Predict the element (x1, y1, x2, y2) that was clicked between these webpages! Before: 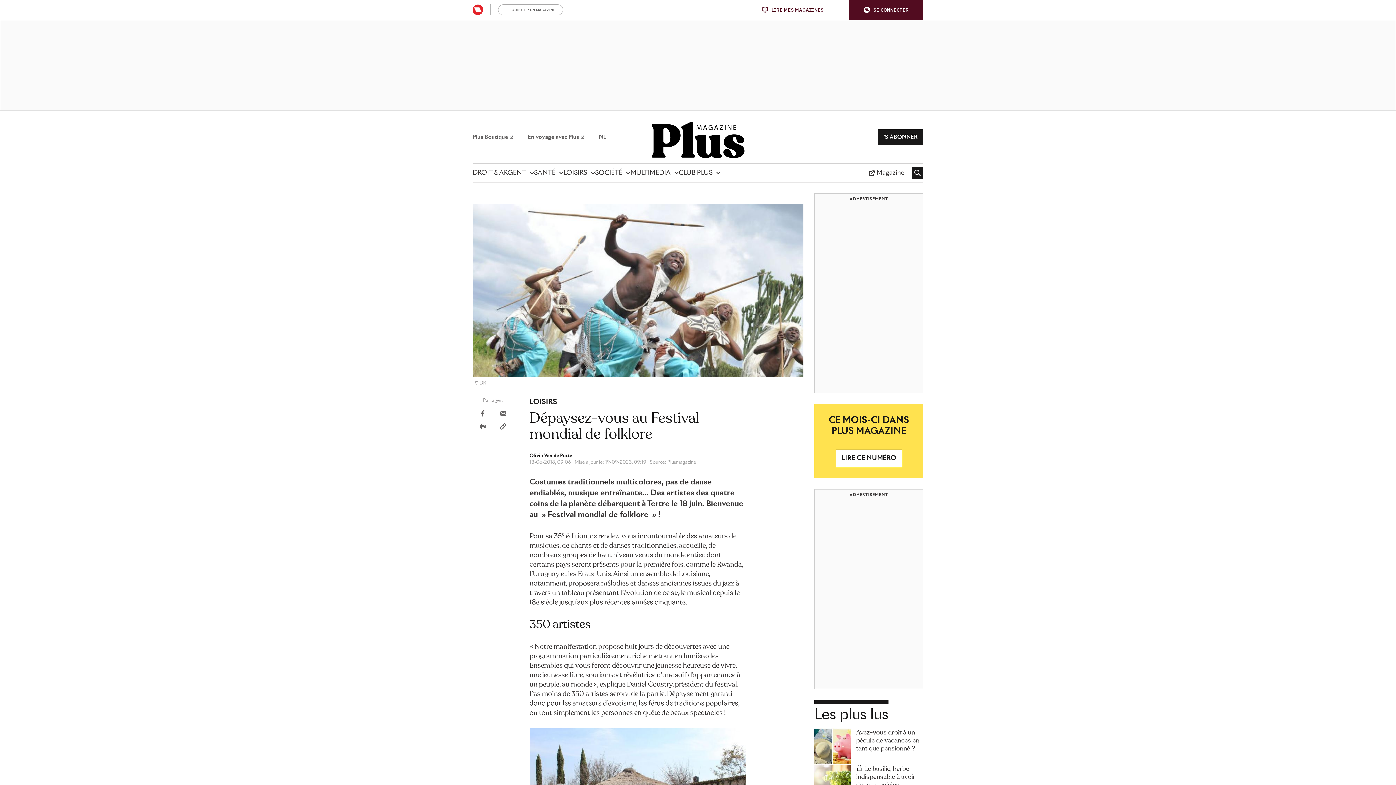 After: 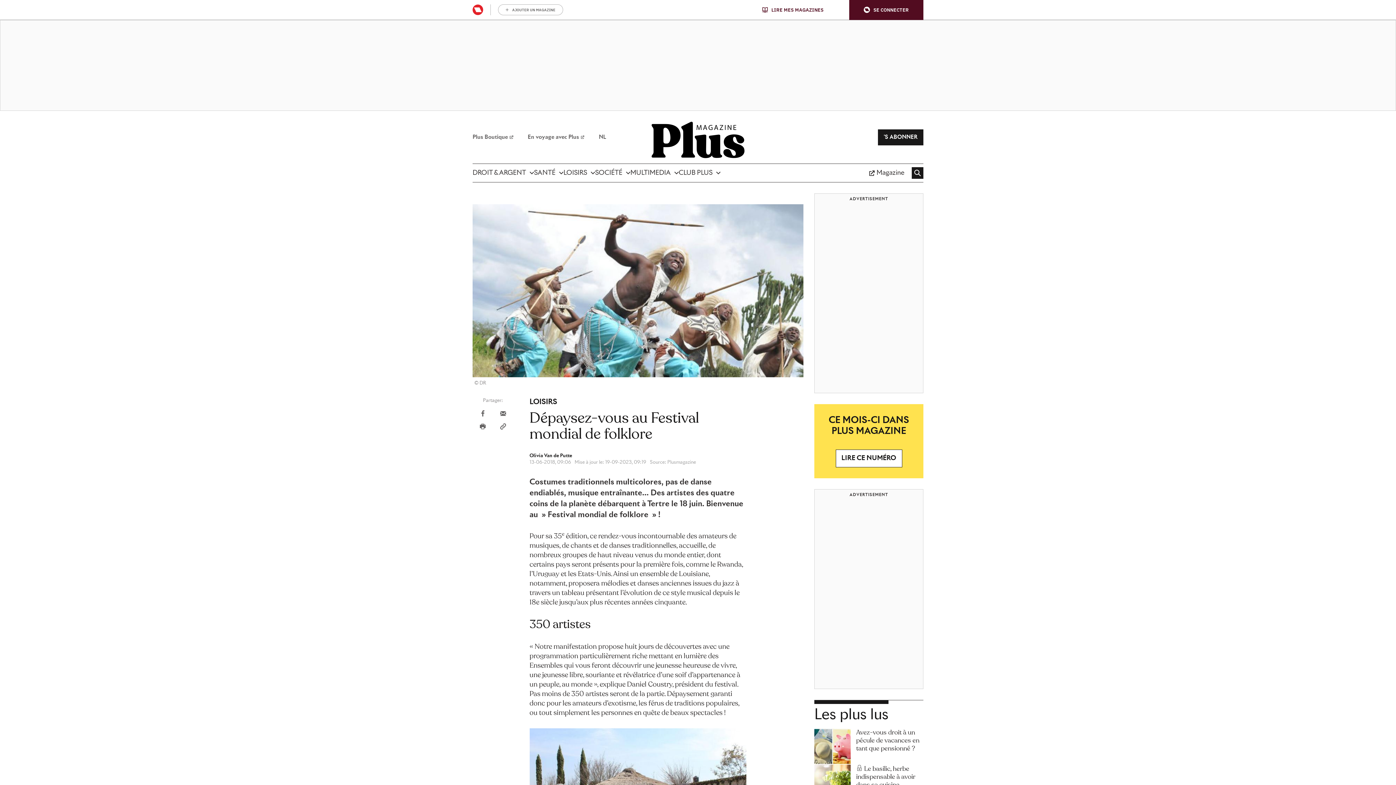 Action: bbox: (762, 6, 823, 12) label: LIRE MES MAGAZINES